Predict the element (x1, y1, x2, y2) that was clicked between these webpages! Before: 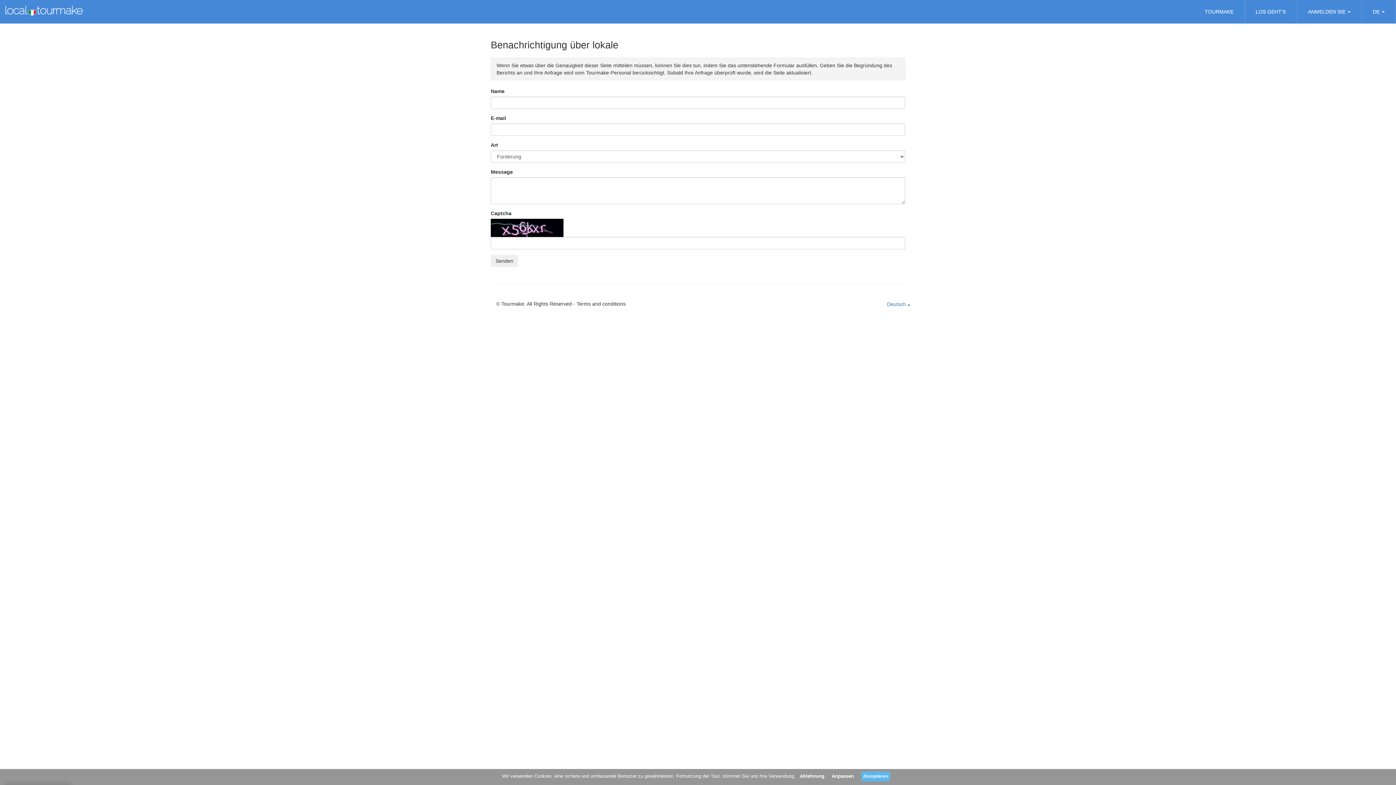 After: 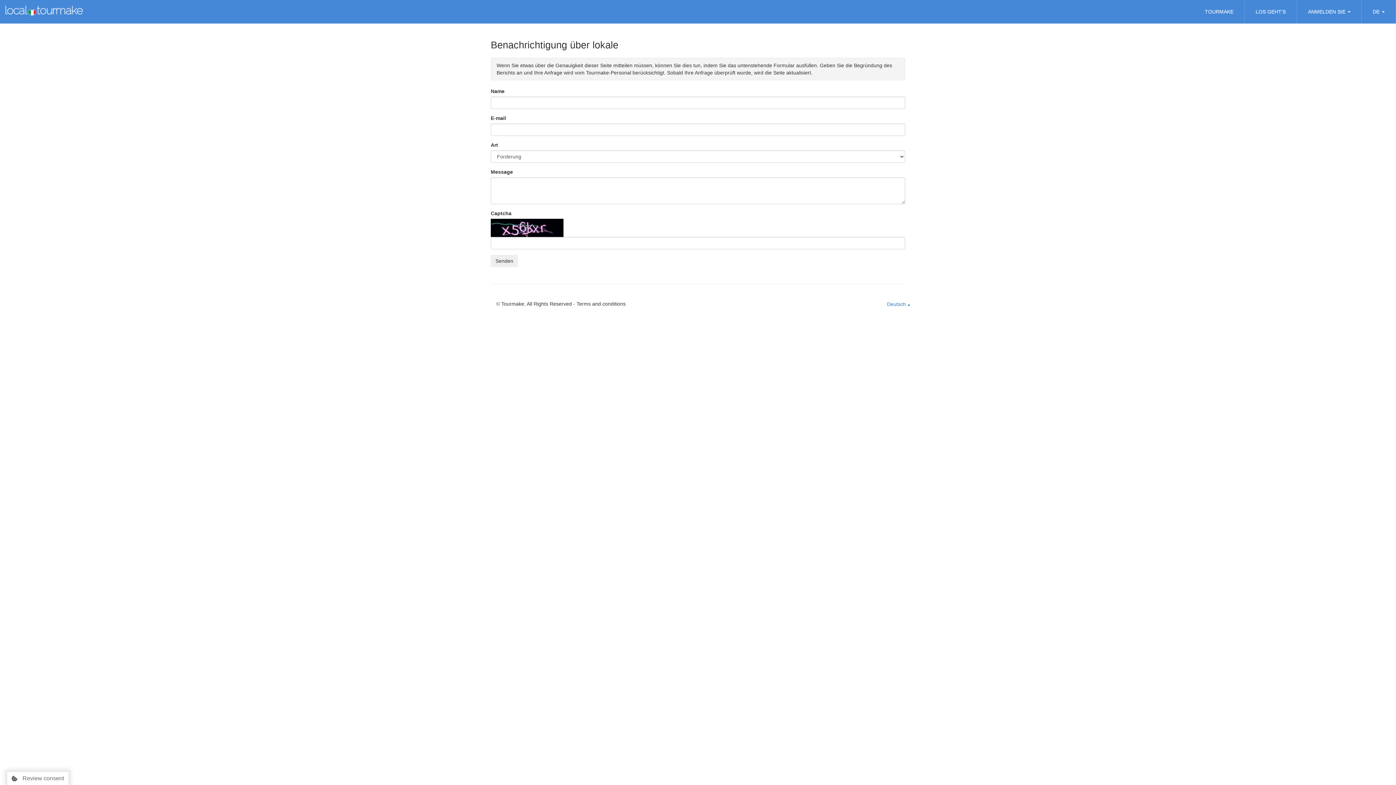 Action: label: Ablehnung bbox: (800, 773, 824, 779)